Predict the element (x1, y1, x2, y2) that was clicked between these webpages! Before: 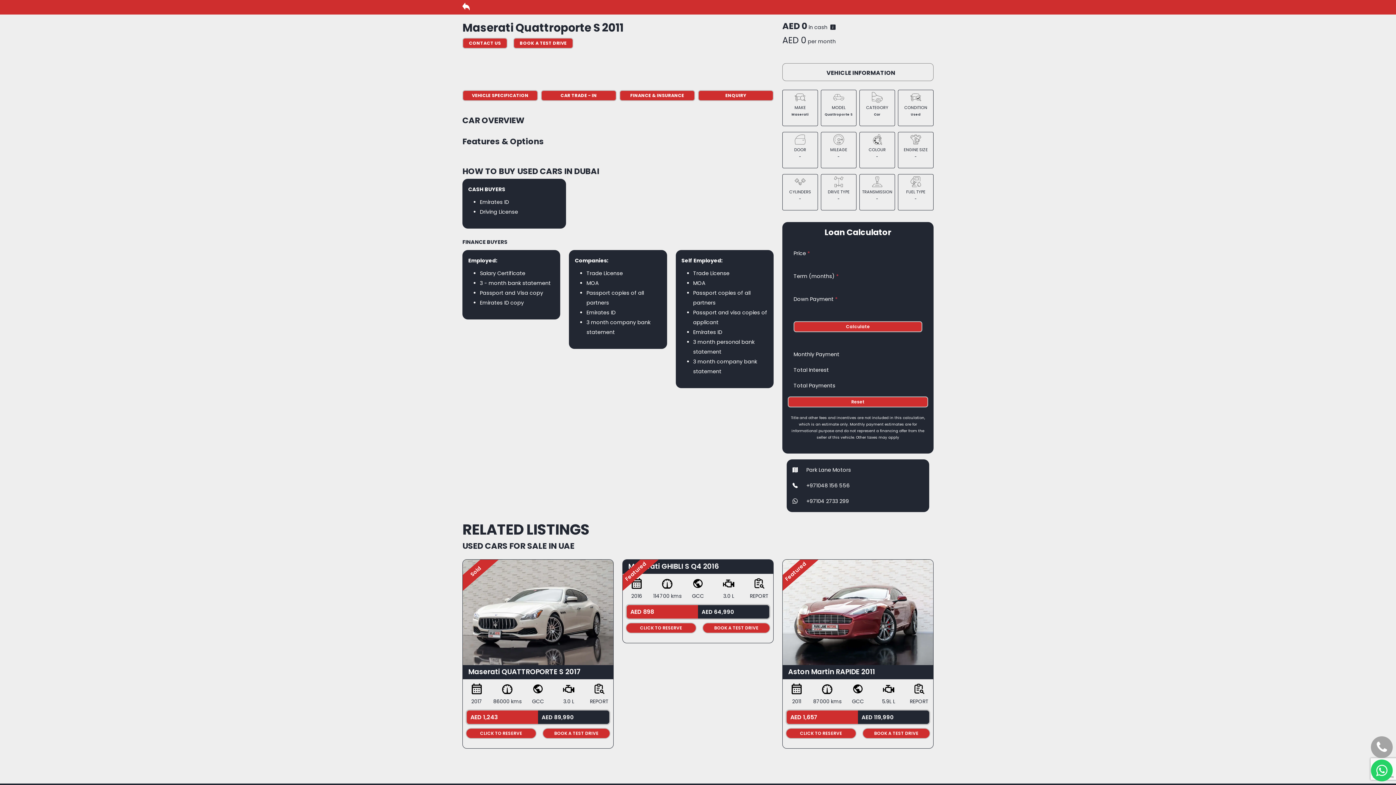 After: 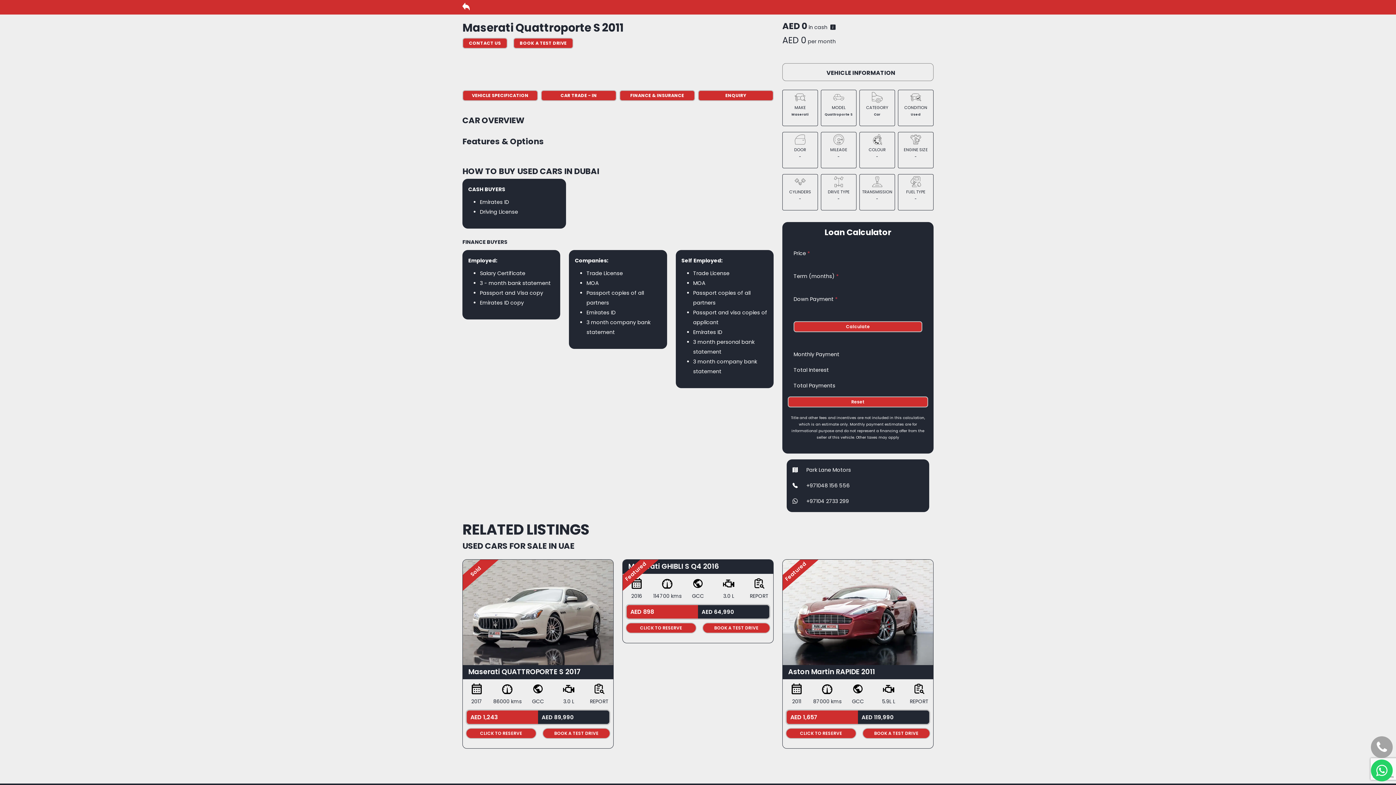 Action: bbox: (1371, 760, 1393, 781)